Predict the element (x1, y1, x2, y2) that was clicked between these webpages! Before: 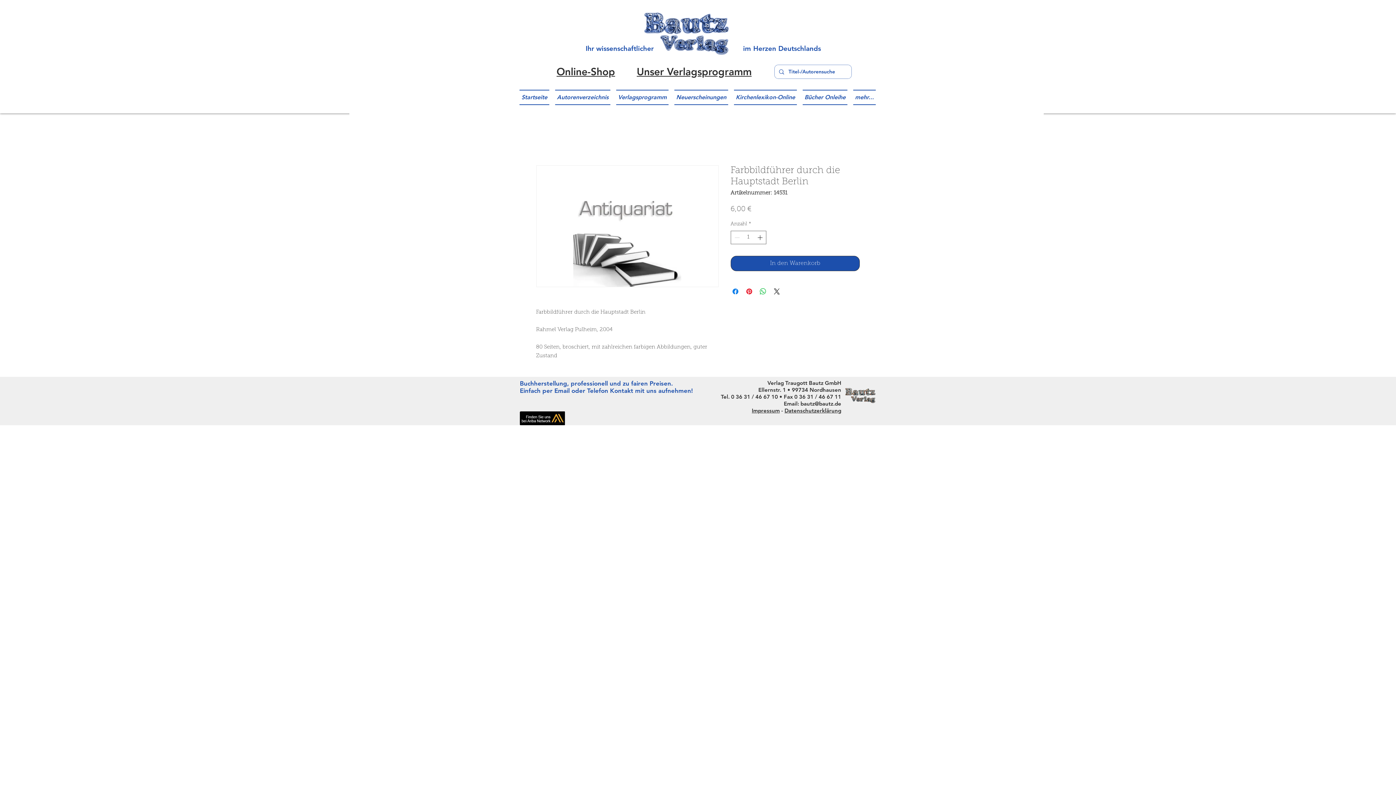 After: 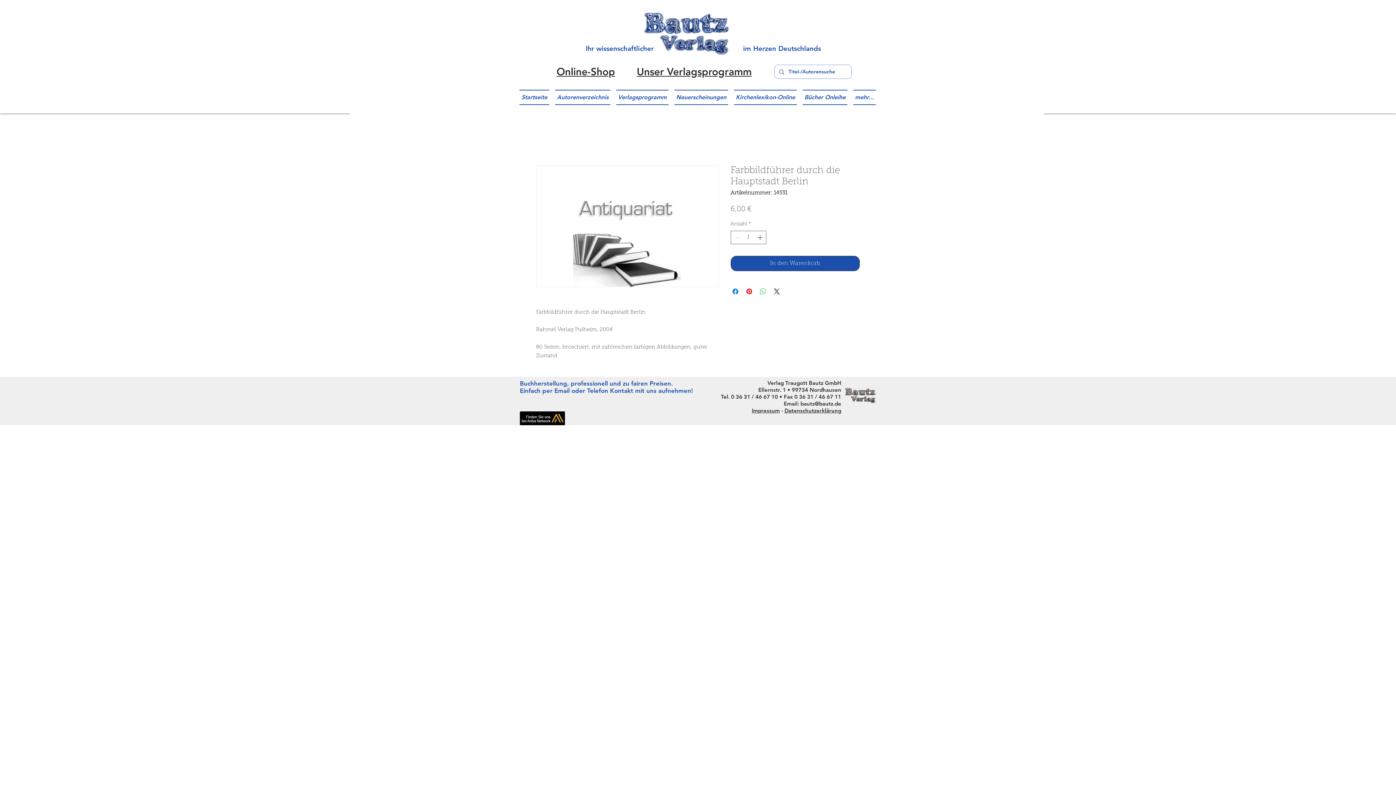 Action: label: Bei WhatsApp teilen bbox: (758, 287, 767, 296)